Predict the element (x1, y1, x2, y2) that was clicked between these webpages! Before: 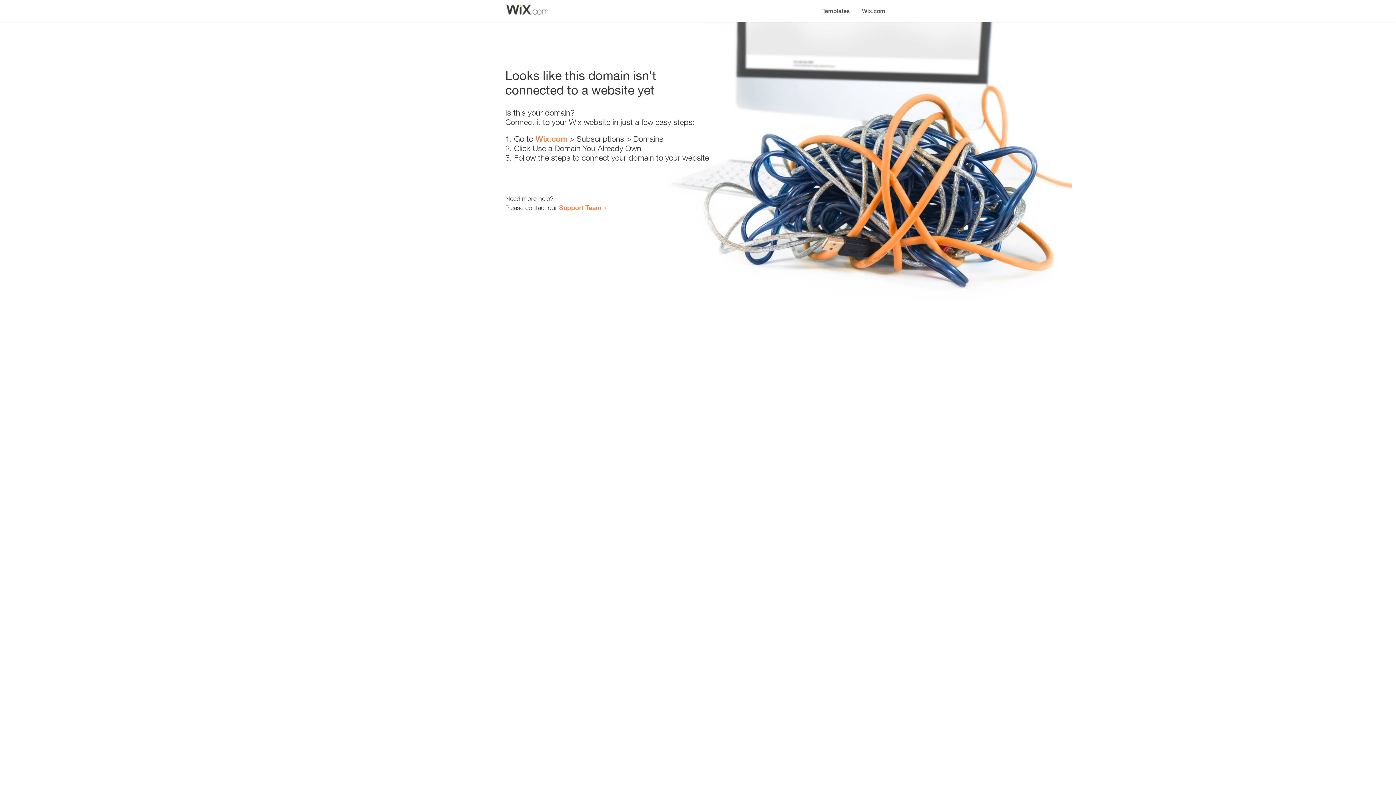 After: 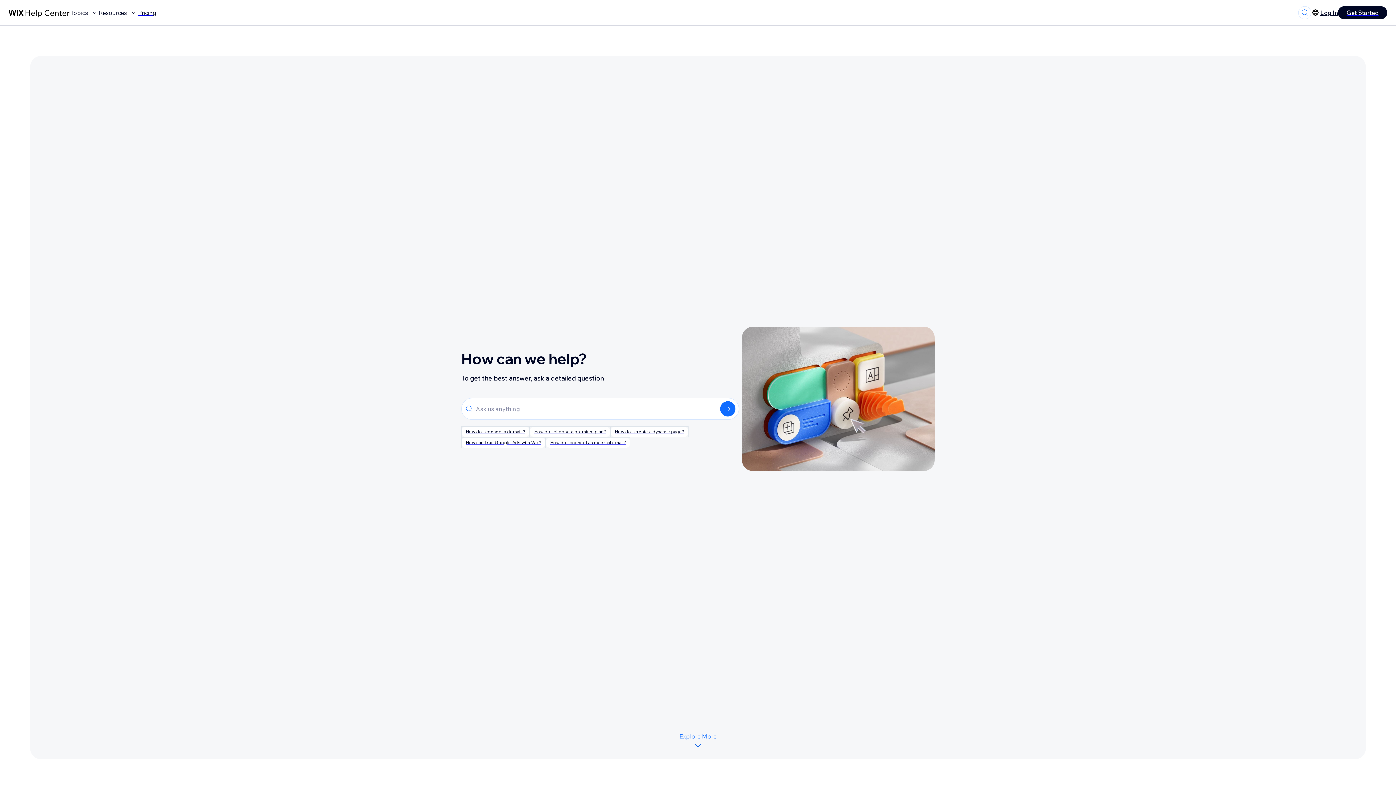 Action: label: Support Team bbox: (559, 203, 601, 211)